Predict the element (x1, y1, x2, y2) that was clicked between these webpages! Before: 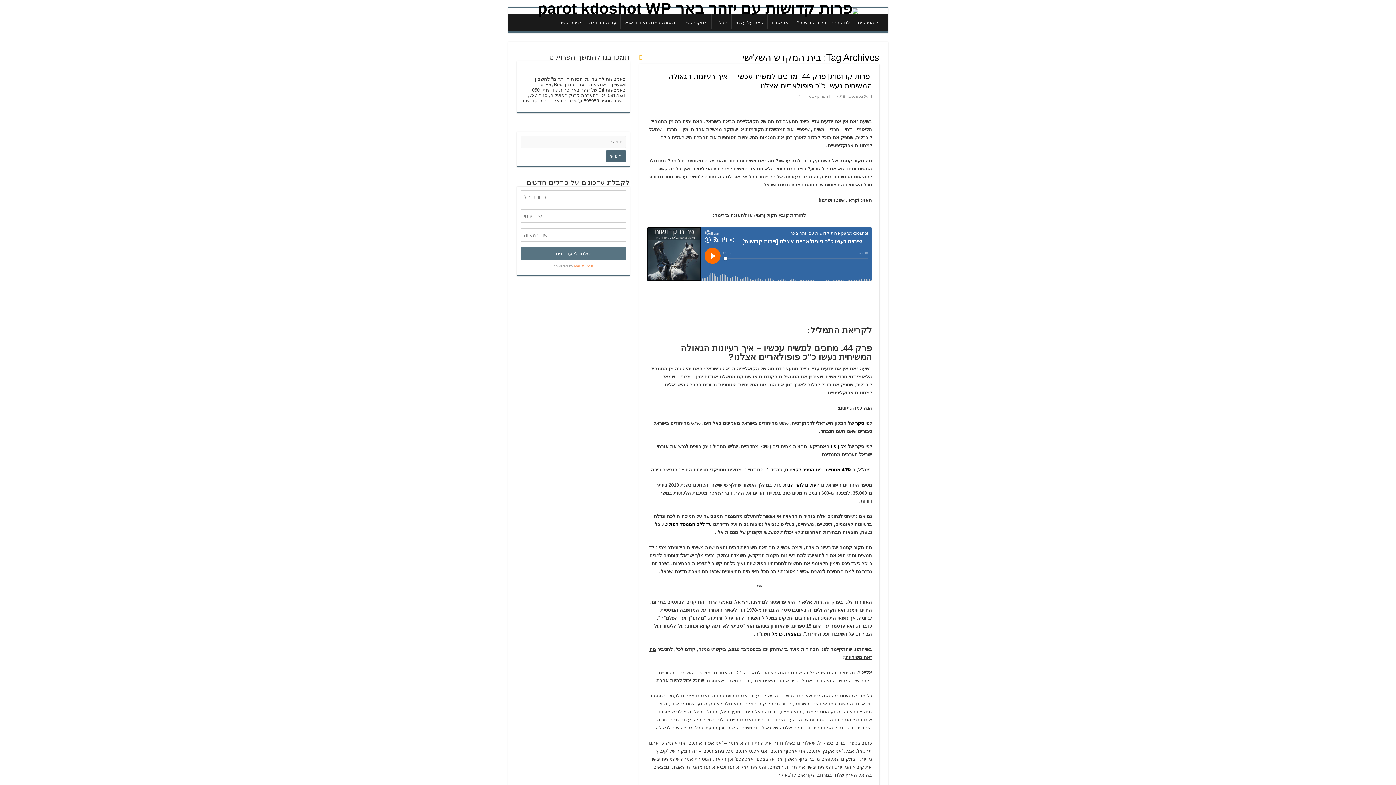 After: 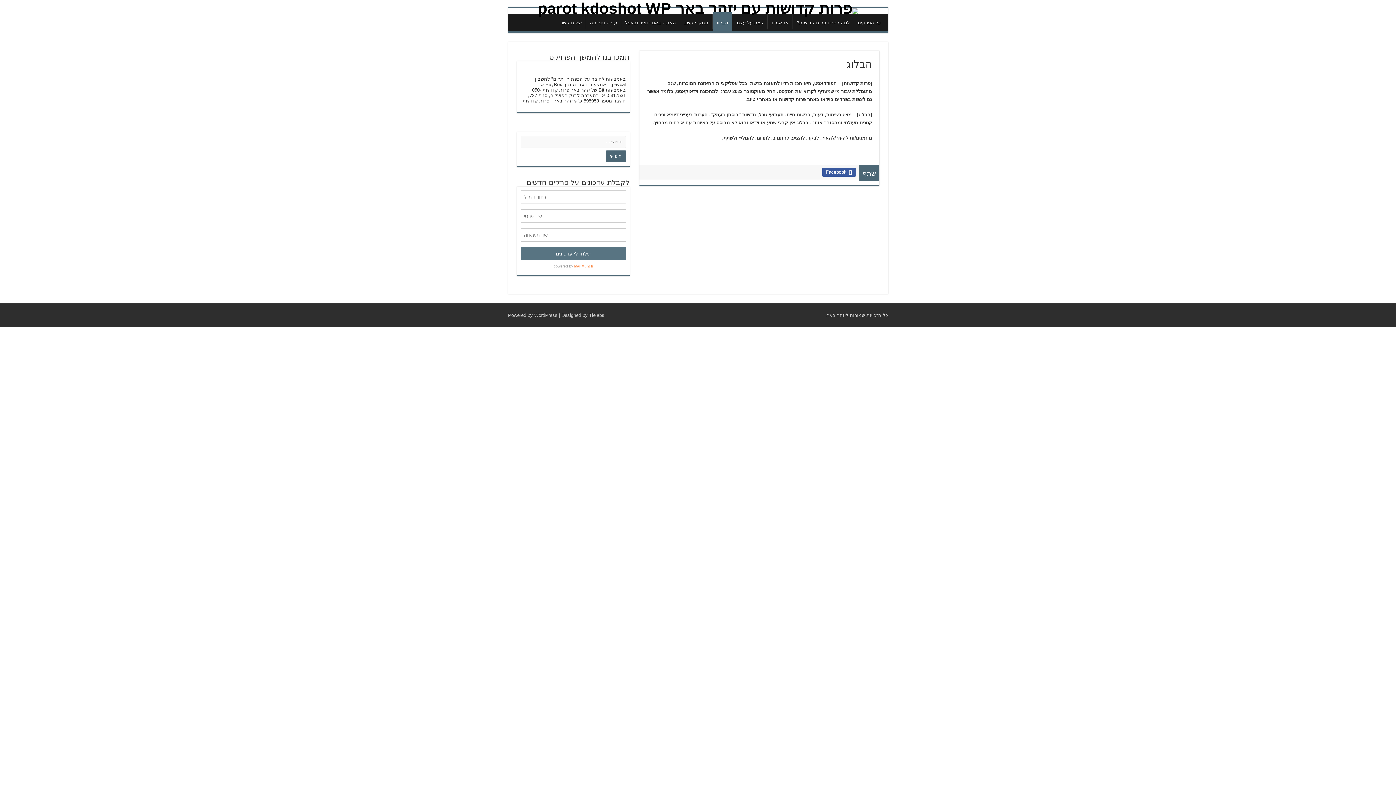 Action: bbox: (712, 14, 731, 29) label: הבלוג